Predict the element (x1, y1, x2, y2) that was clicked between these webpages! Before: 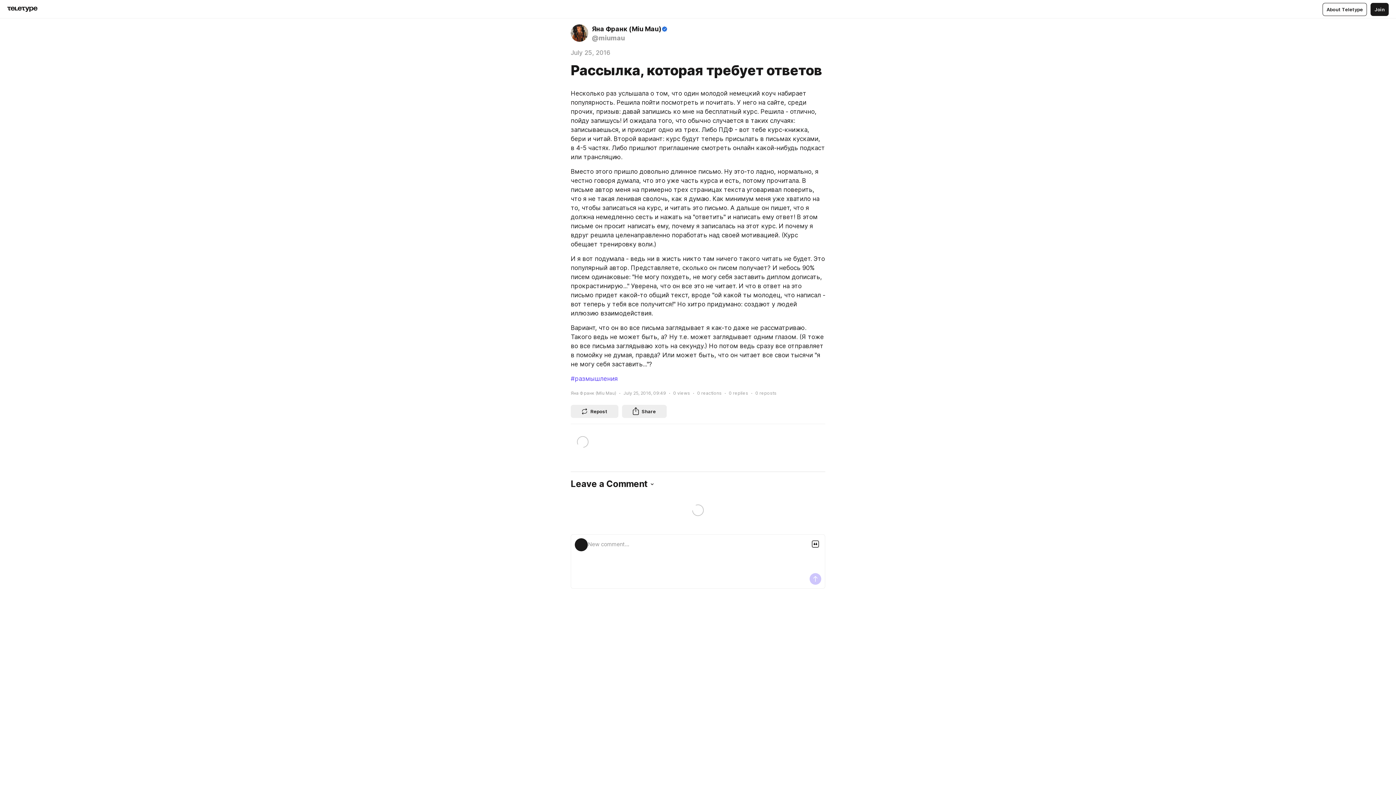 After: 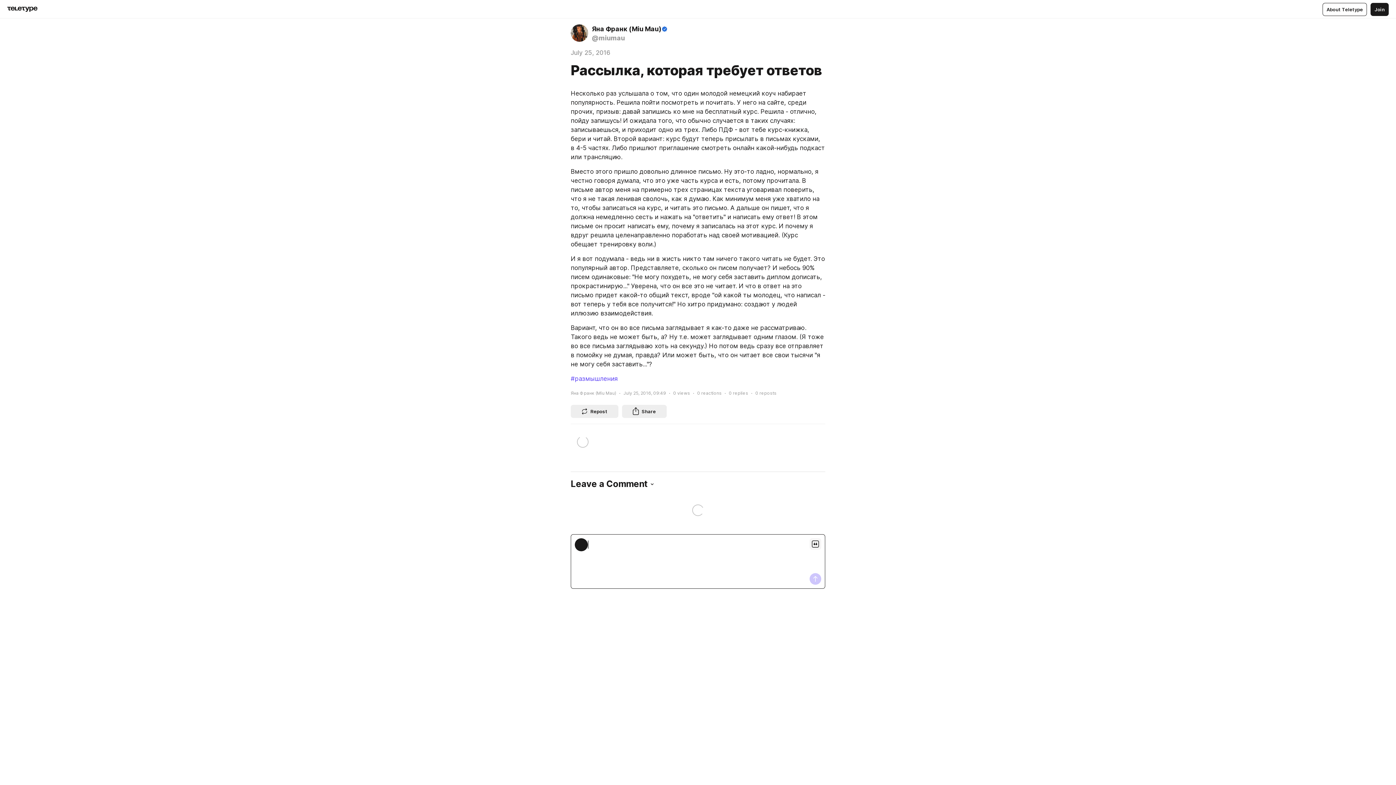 Action: bbox: (809, 538, 821, 550)